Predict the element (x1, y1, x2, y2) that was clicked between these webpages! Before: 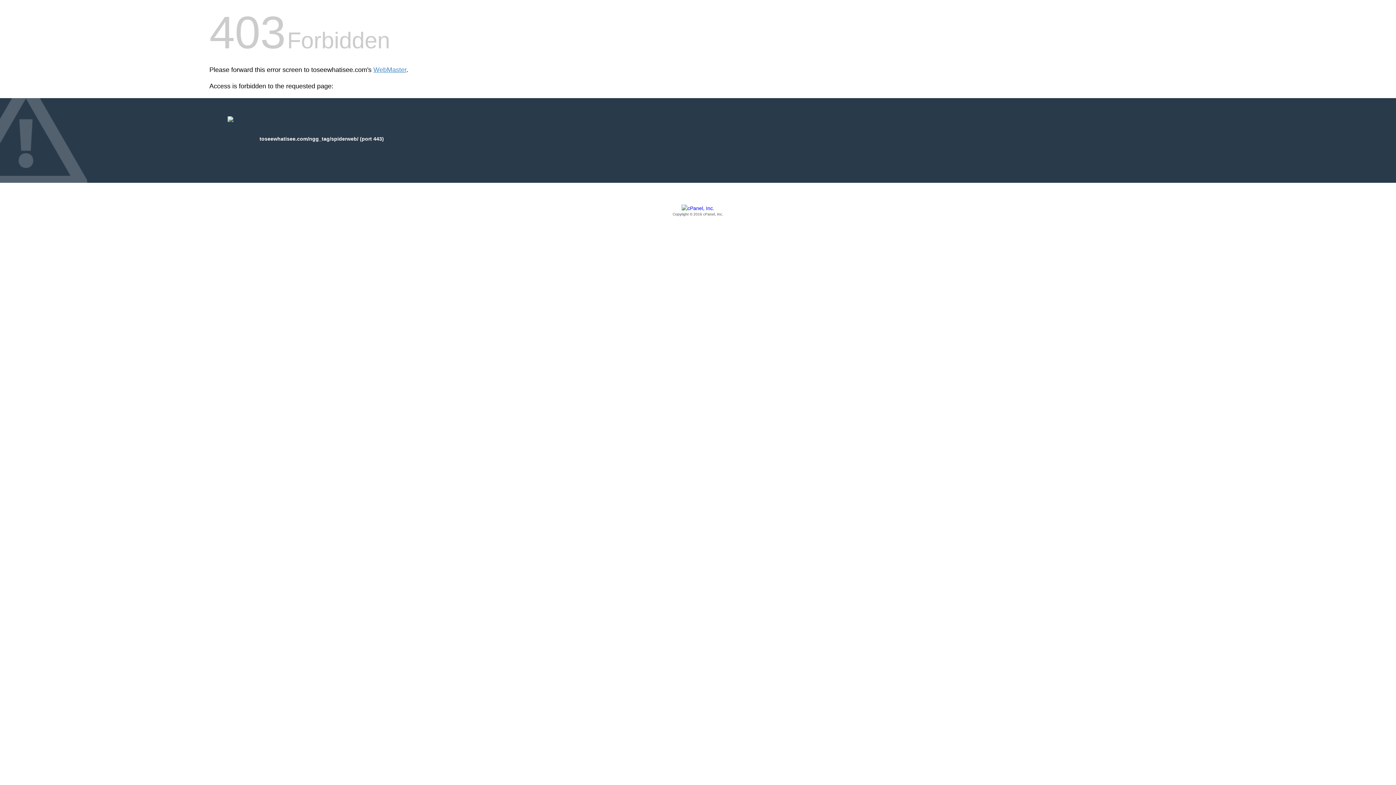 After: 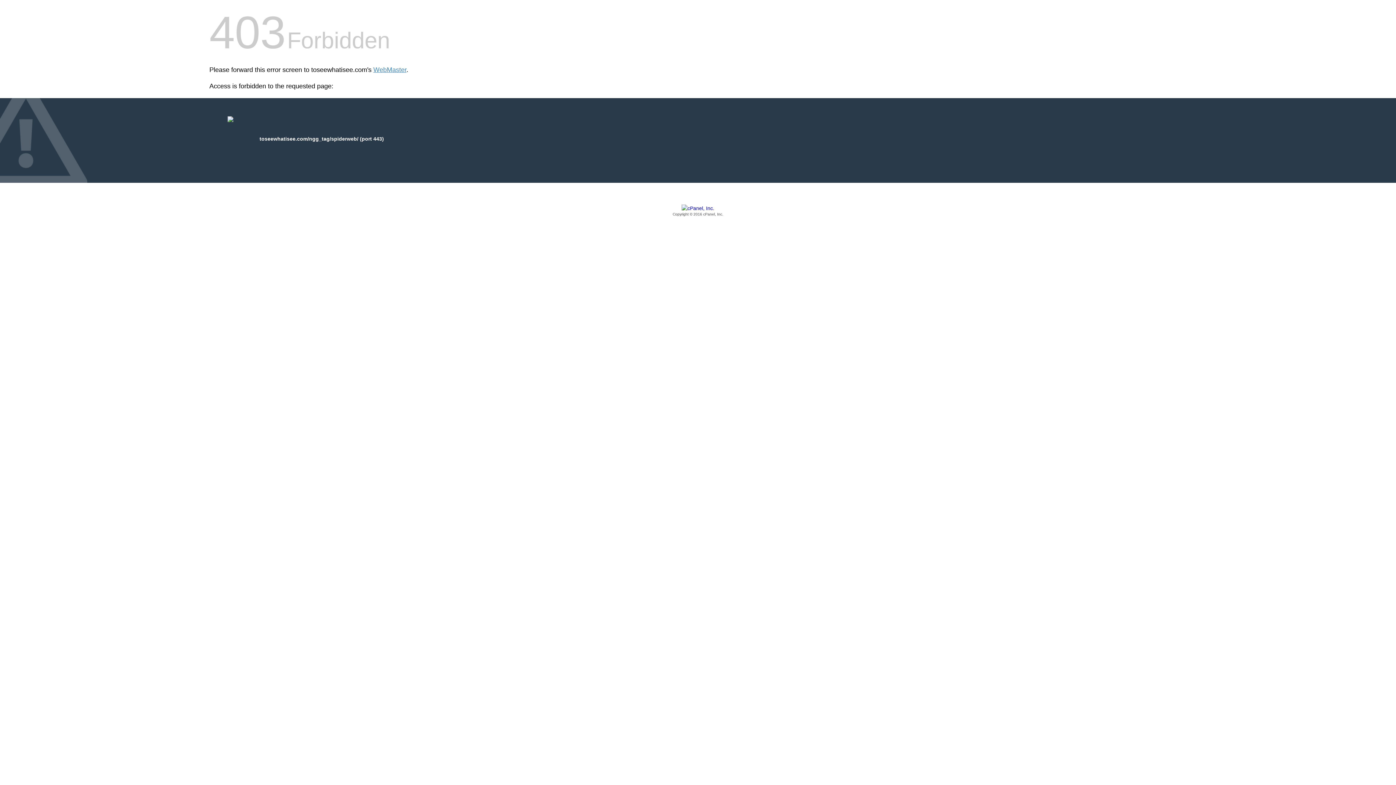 Action: bbox: (209, 205, 1186, 217) label: Copyright © 2016 cPanel, Inc.